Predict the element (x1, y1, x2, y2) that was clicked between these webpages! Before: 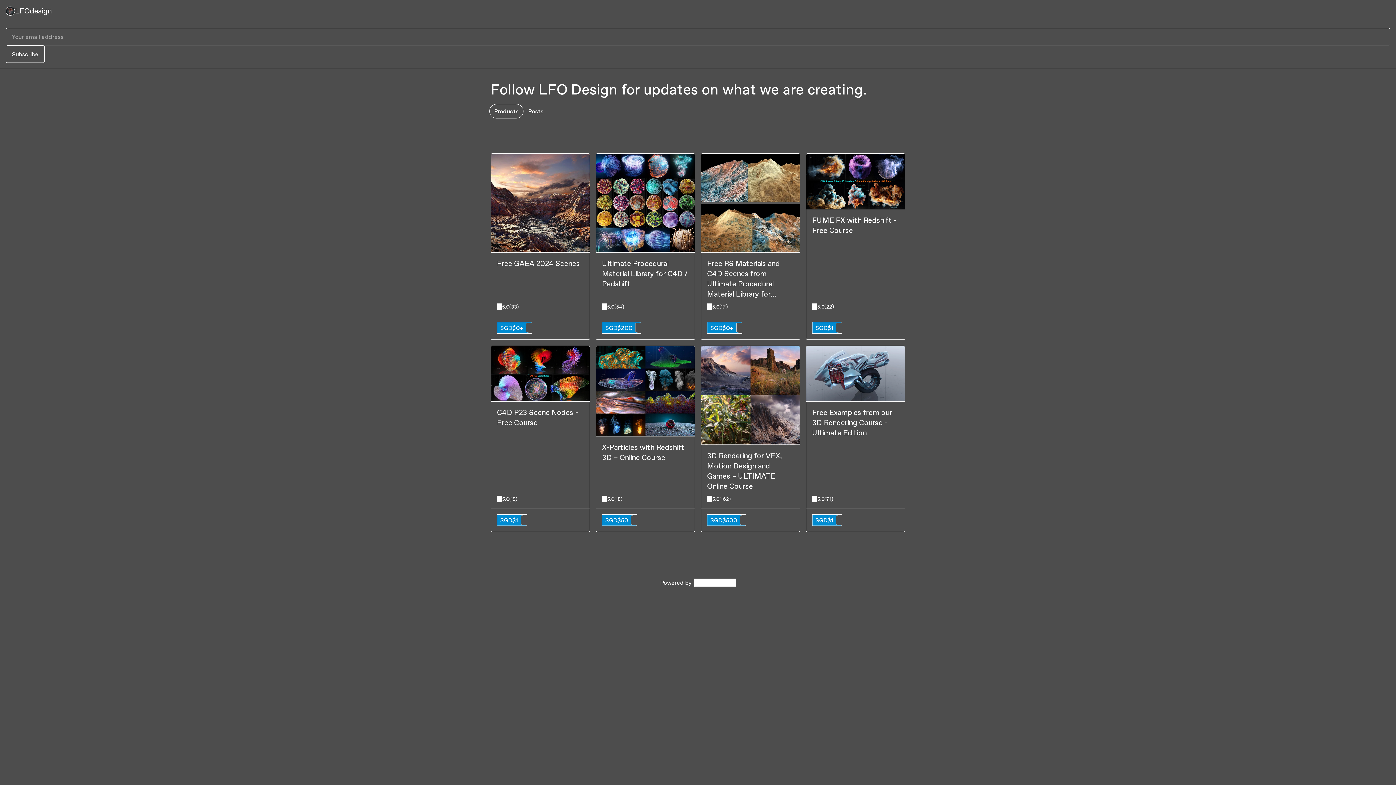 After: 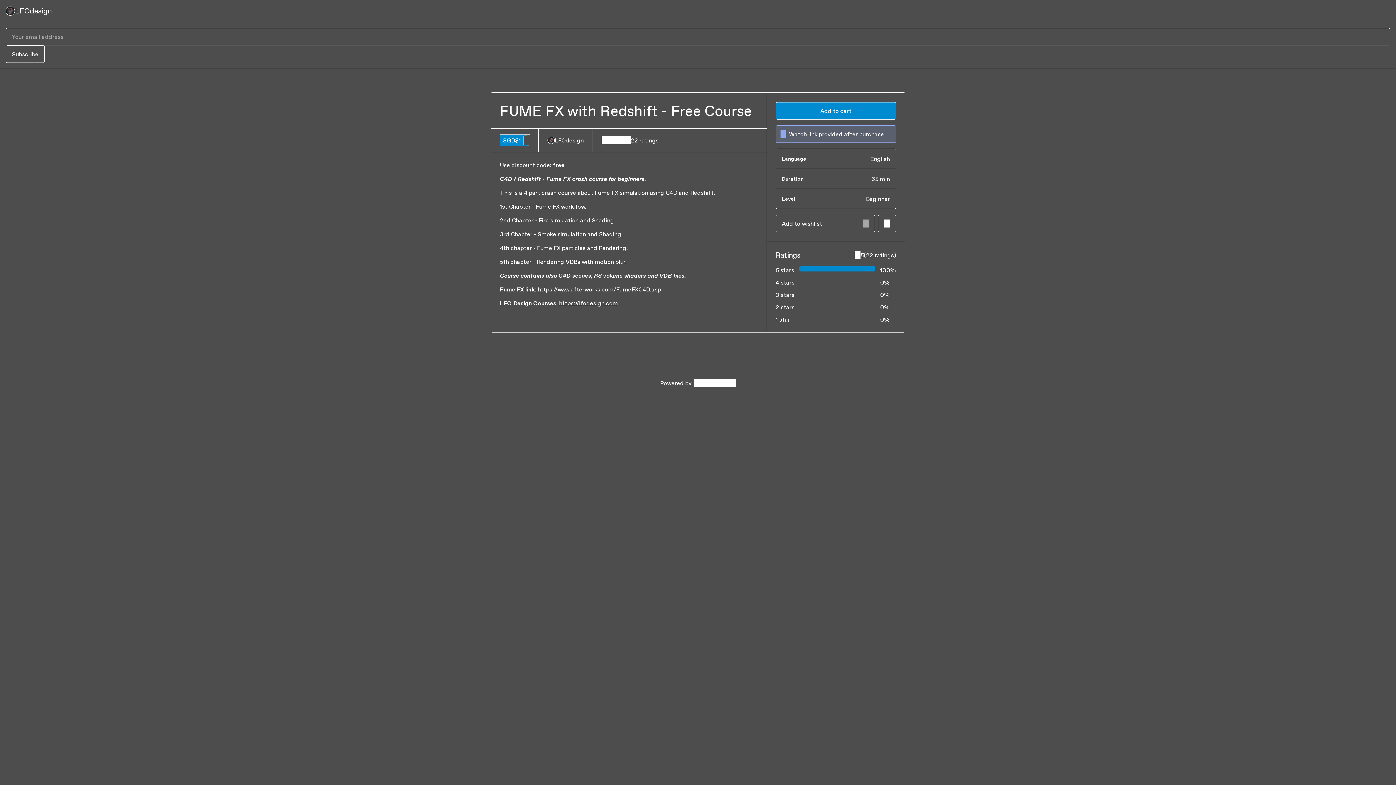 Action: bbox: (812, 215, 899, 299) label: FUME FX with Redshift - Free Course